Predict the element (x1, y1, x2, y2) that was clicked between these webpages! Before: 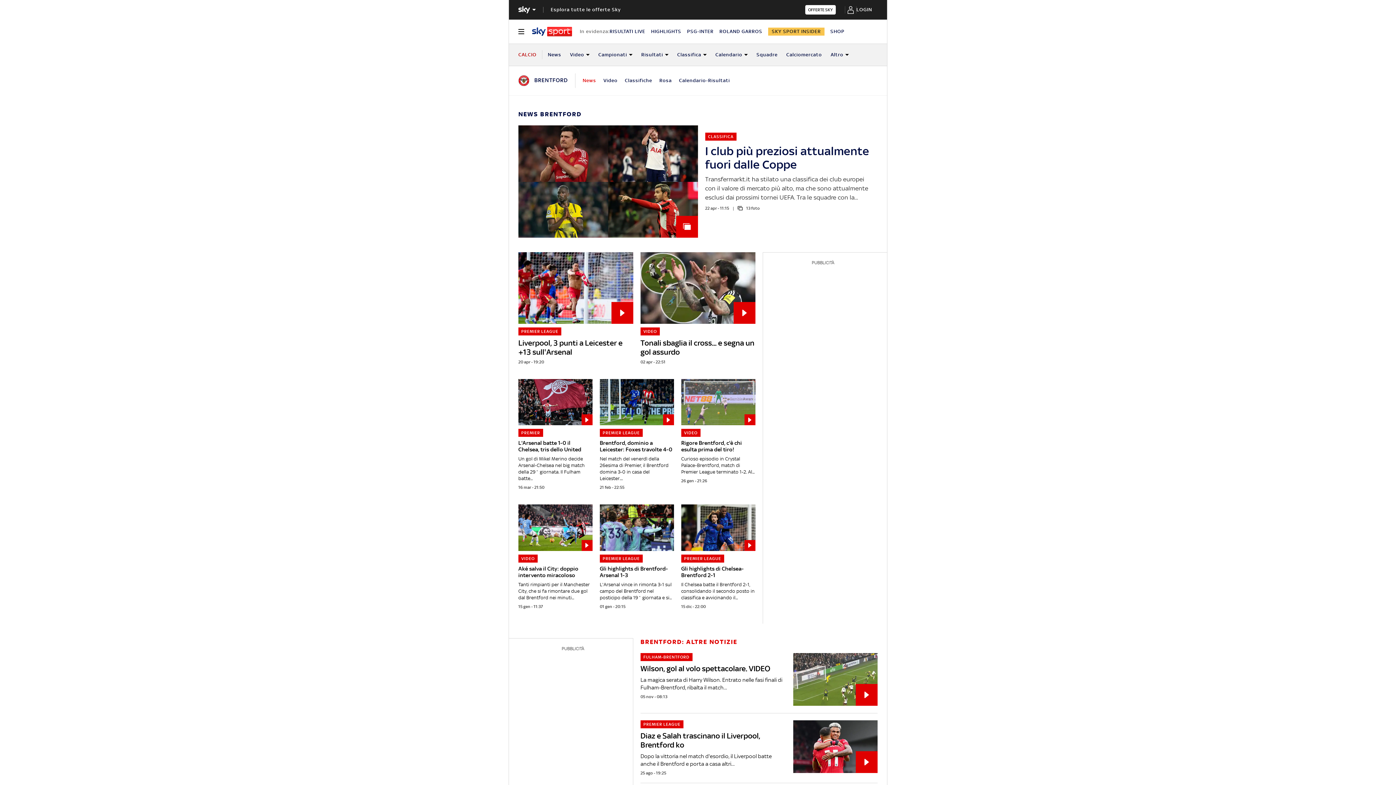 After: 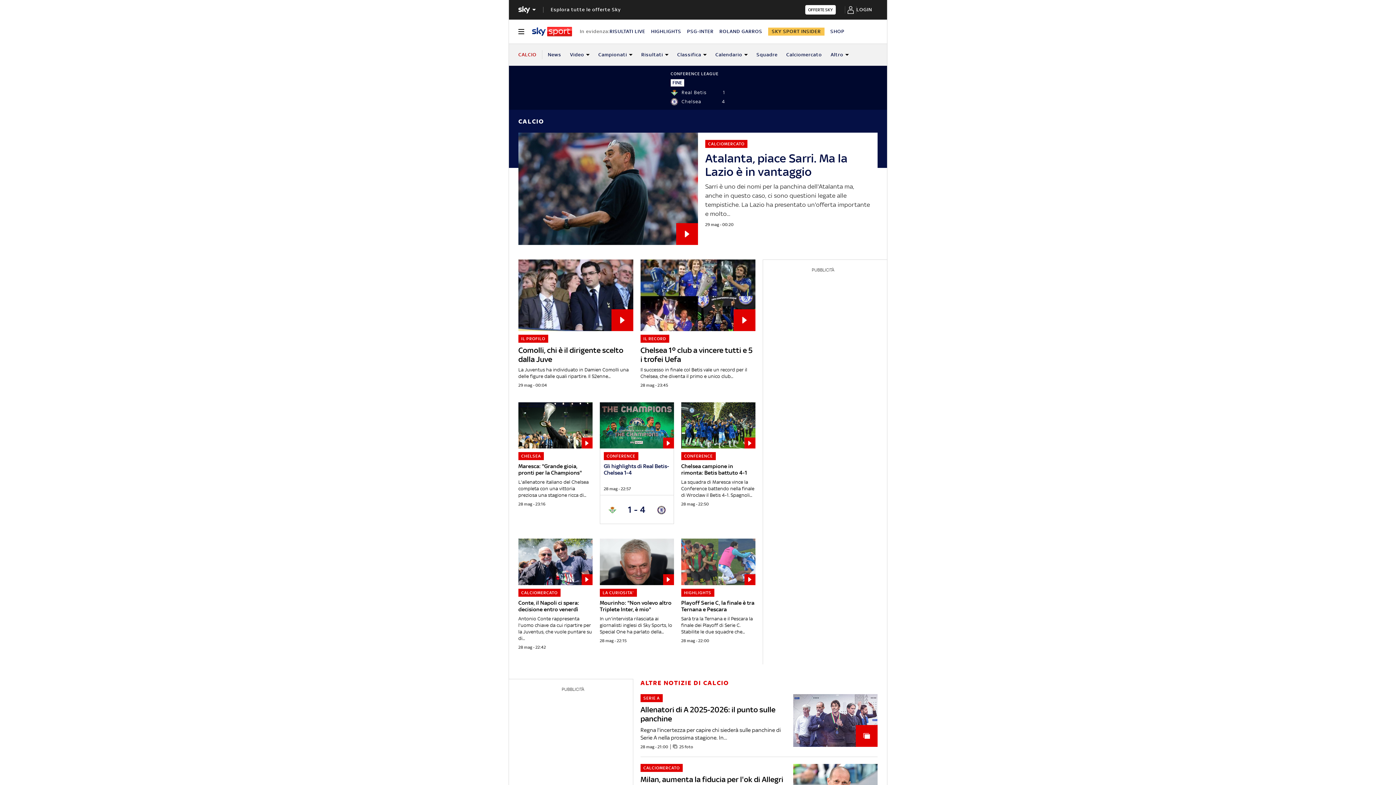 Action: label: News bbox: (547, 43, 561, 65)